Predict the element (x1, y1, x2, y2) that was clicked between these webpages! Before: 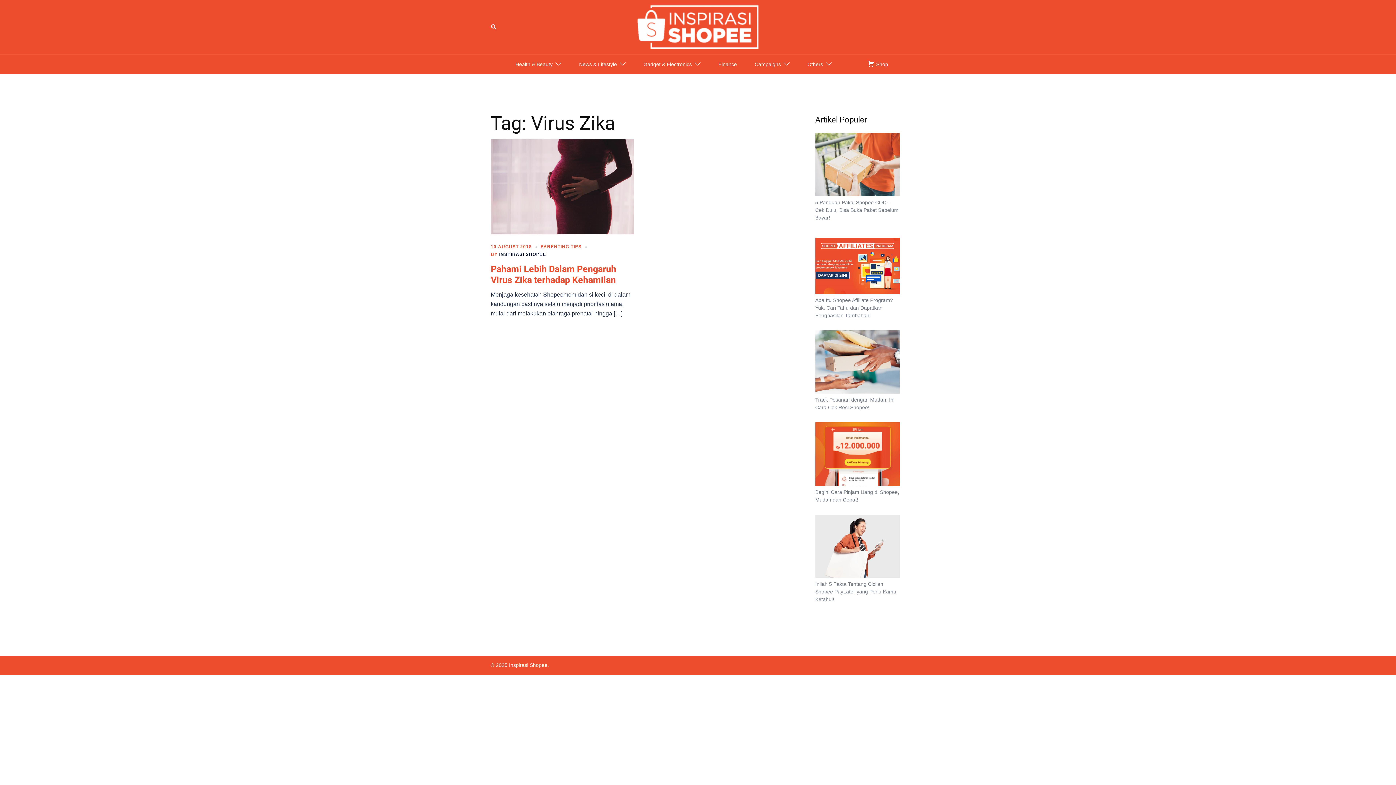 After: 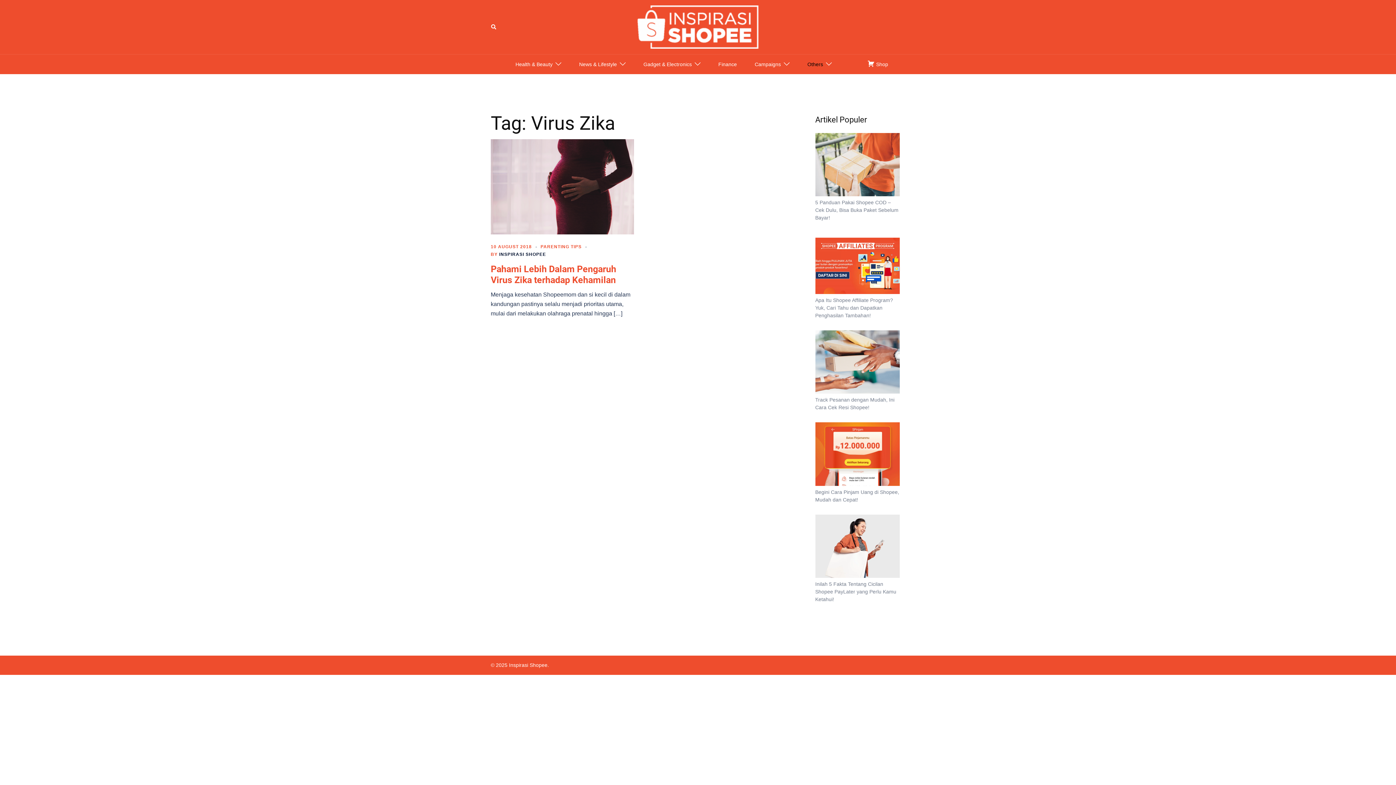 Action: bbox: (807, 59, 823, 68) label: Others